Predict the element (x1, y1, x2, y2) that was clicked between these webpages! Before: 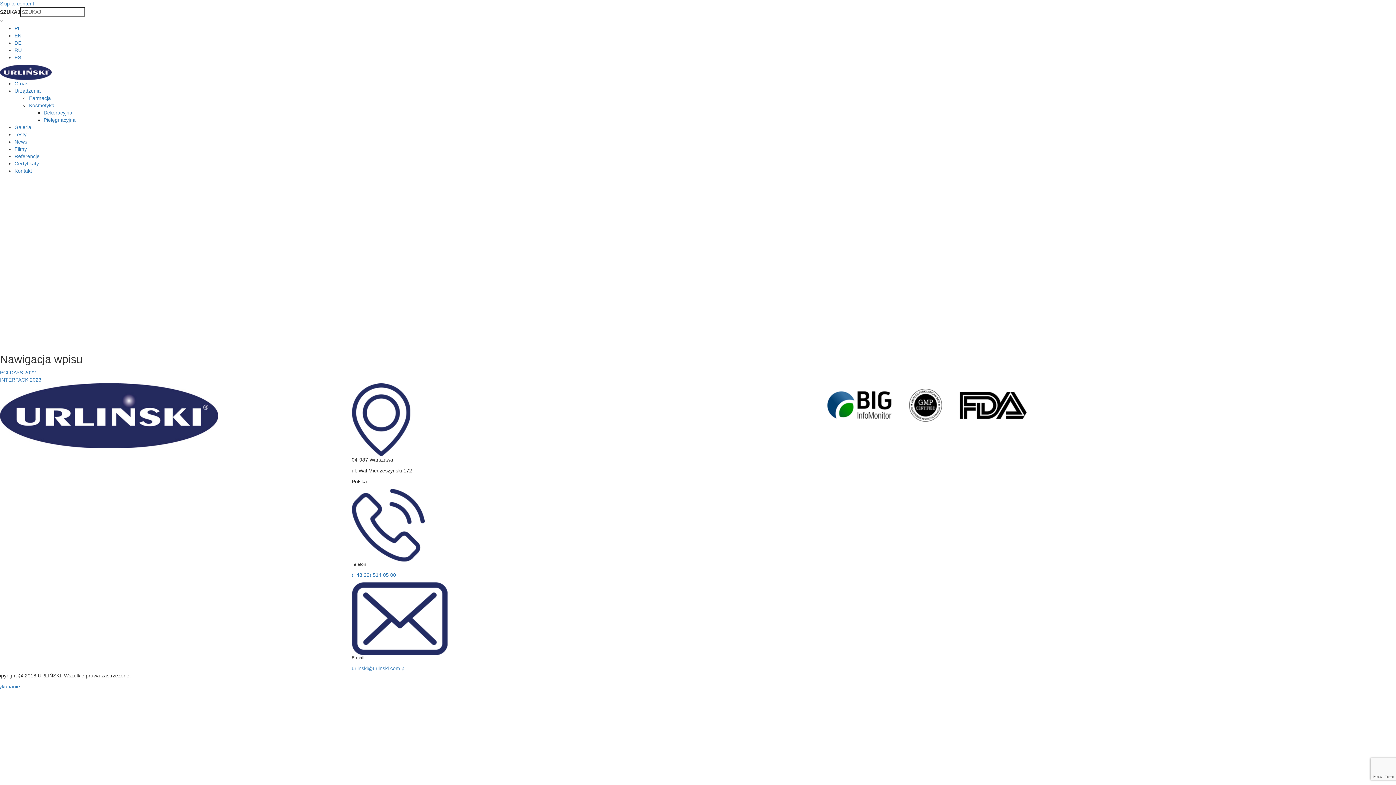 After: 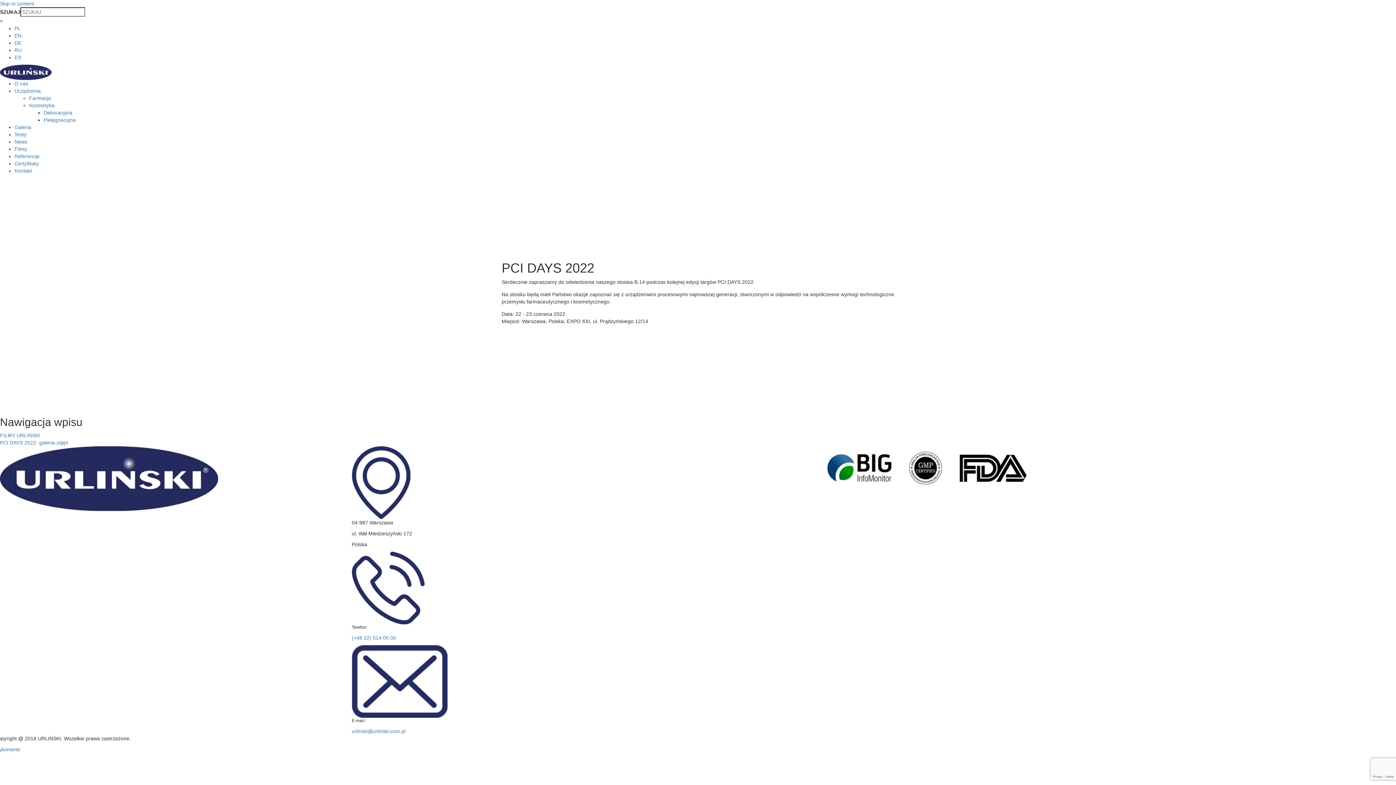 Action: label: PCI DAYS 2022 bbox: (0, 369, 36, 375)